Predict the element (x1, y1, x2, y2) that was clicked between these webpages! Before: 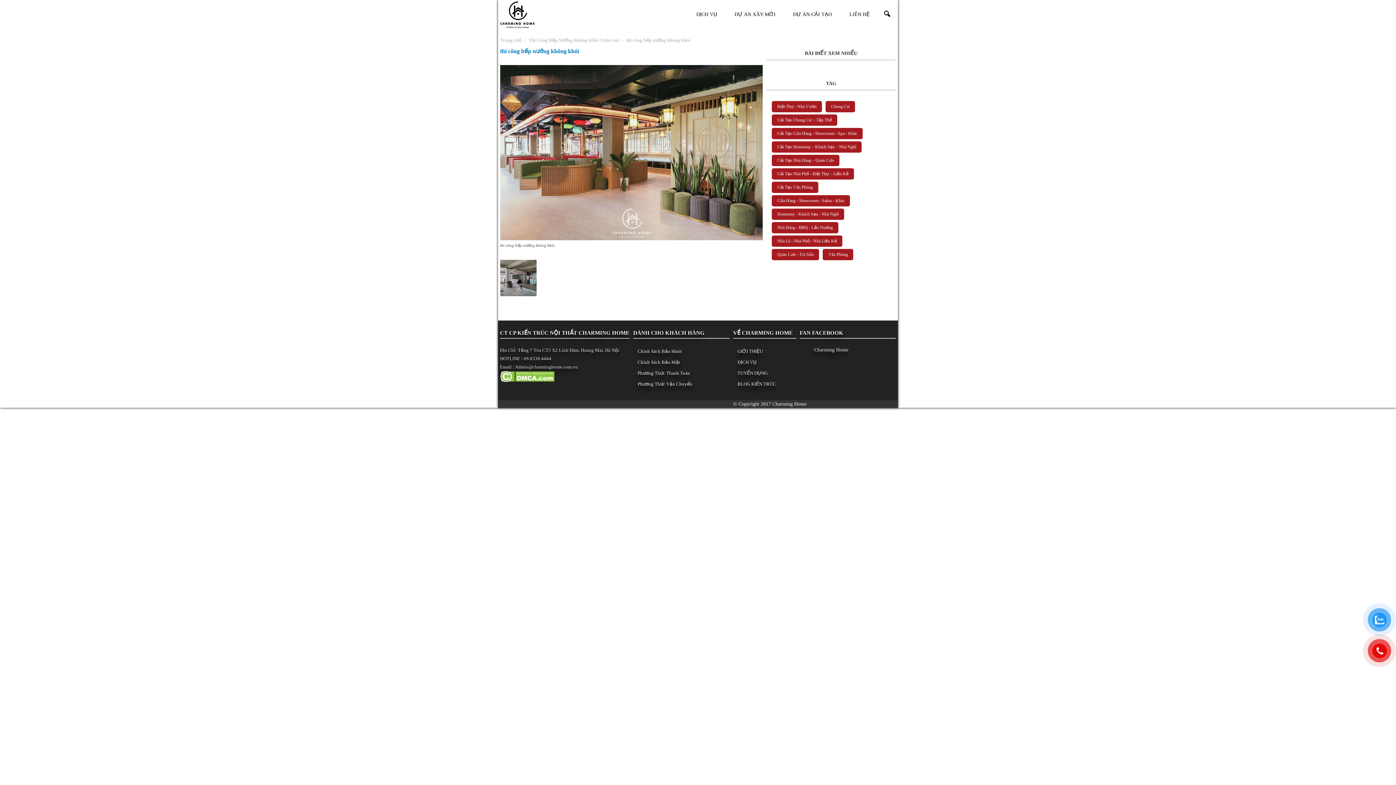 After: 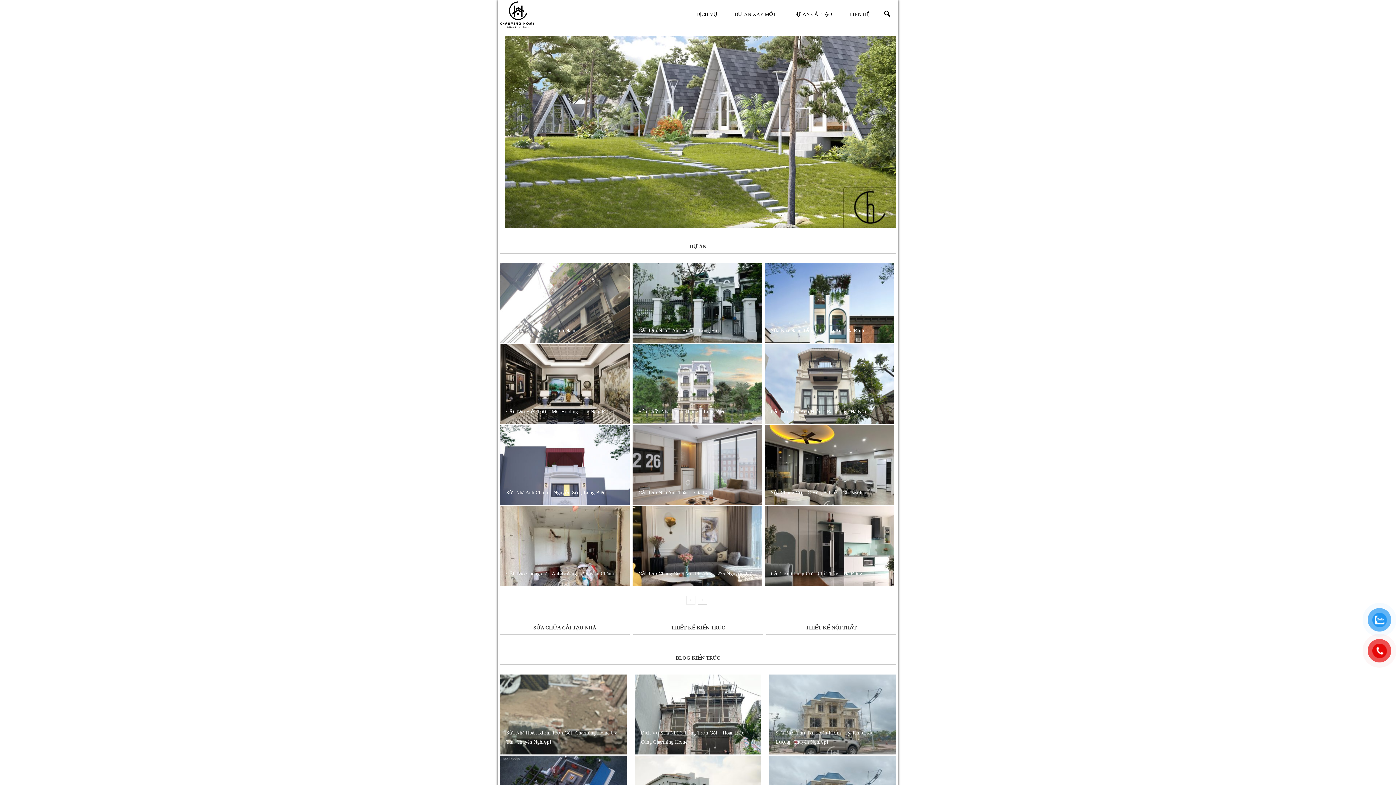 Action: label: Charming Home bbox: (500, 0, 534, 29)